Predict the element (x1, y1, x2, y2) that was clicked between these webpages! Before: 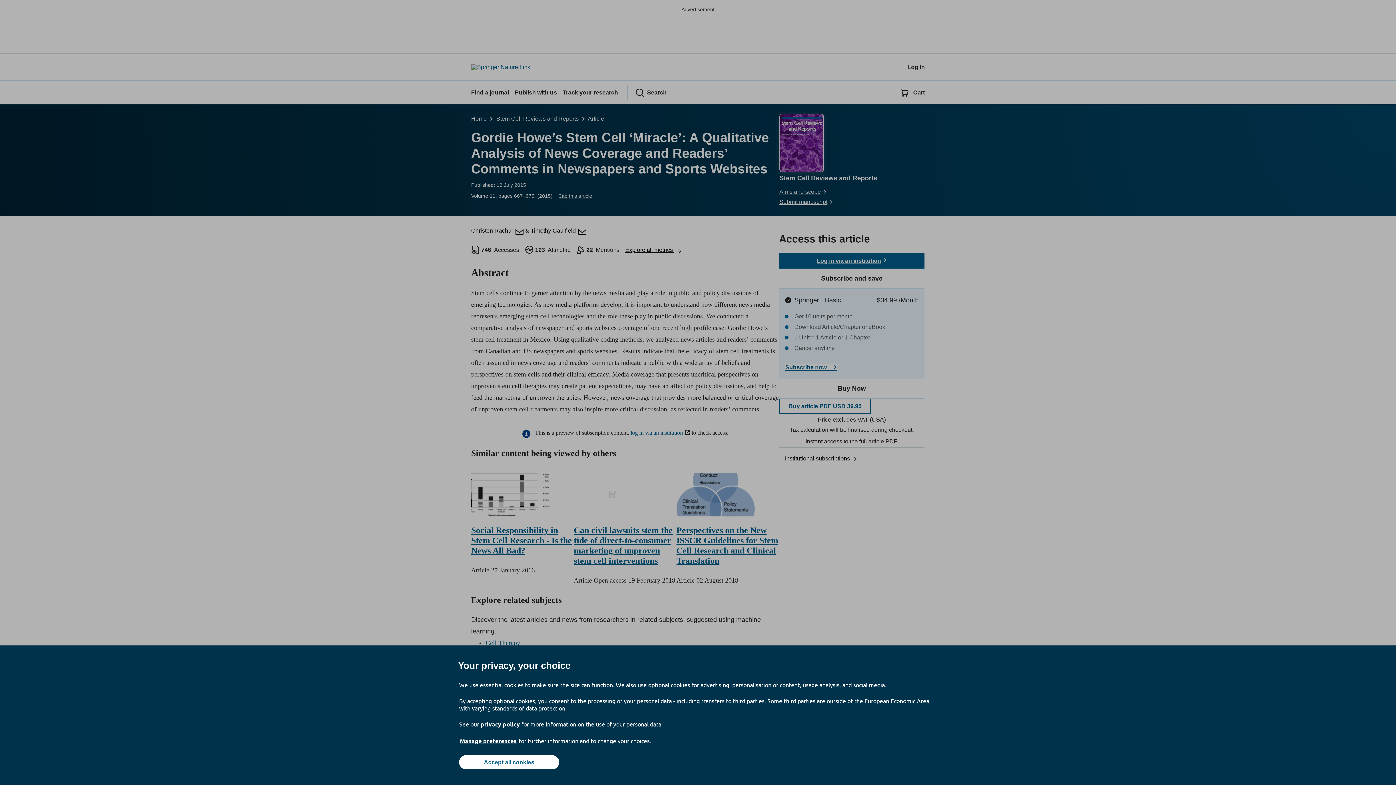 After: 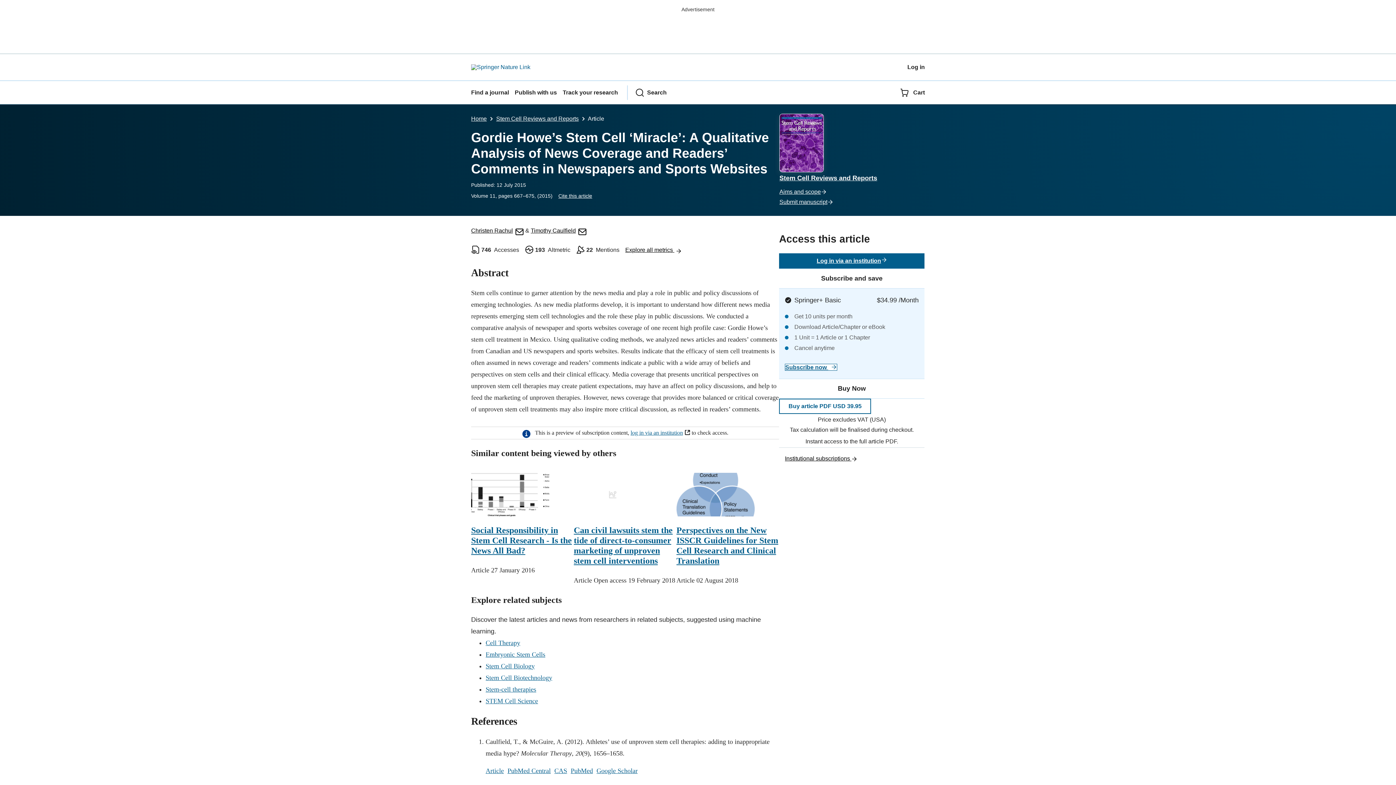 Action: label: Accept all cookies bbox: (459, 755, 559, 769)